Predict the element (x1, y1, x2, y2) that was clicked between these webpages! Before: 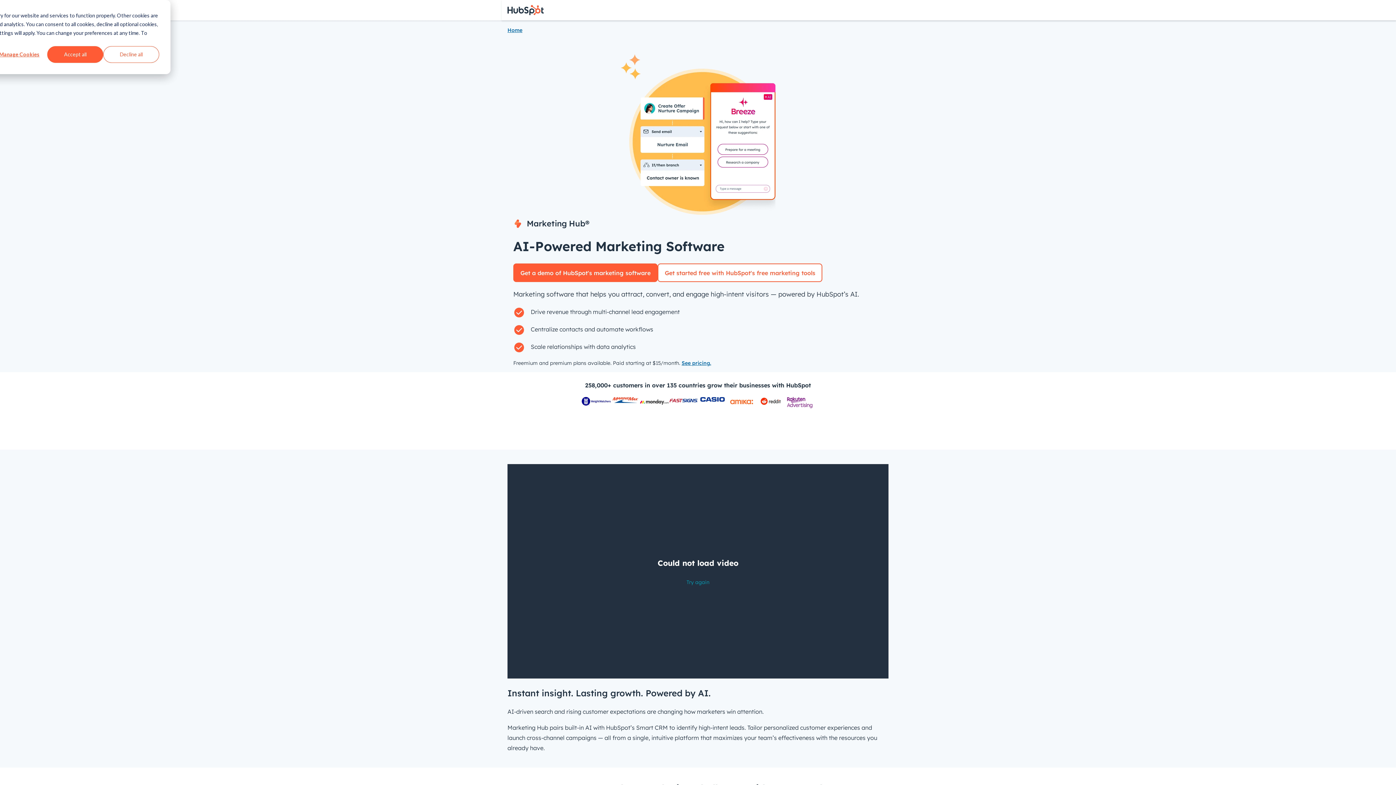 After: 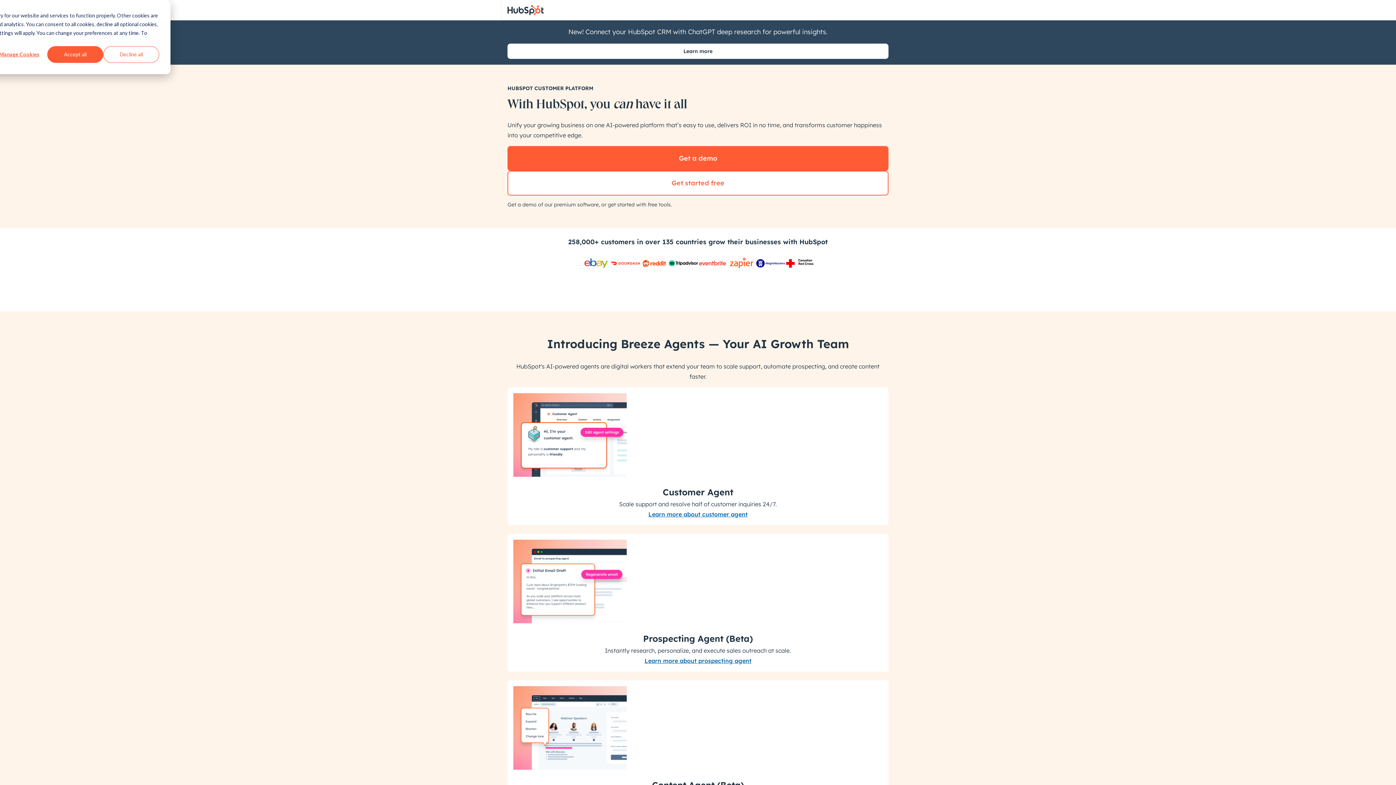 Action: label: Home bbox: (507, 26, 522, 34)